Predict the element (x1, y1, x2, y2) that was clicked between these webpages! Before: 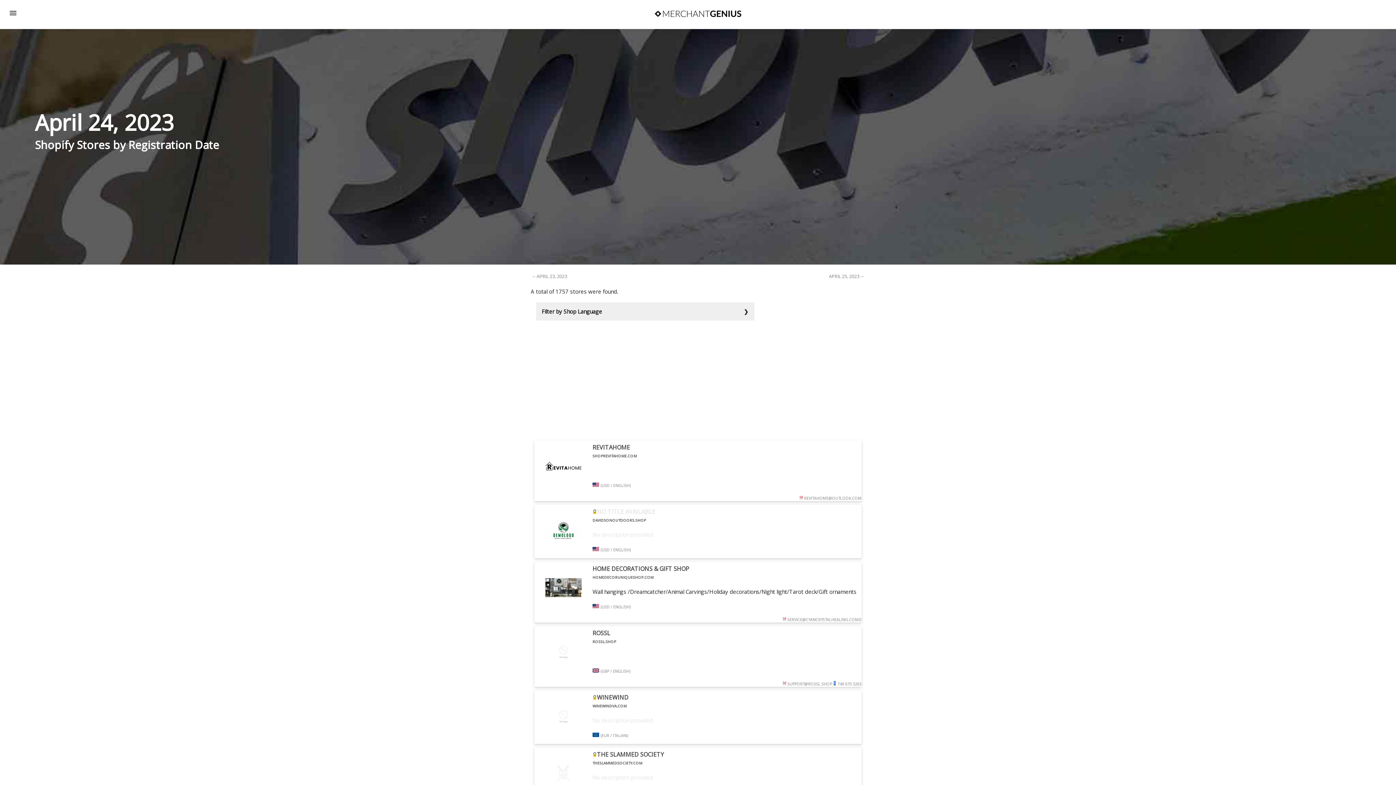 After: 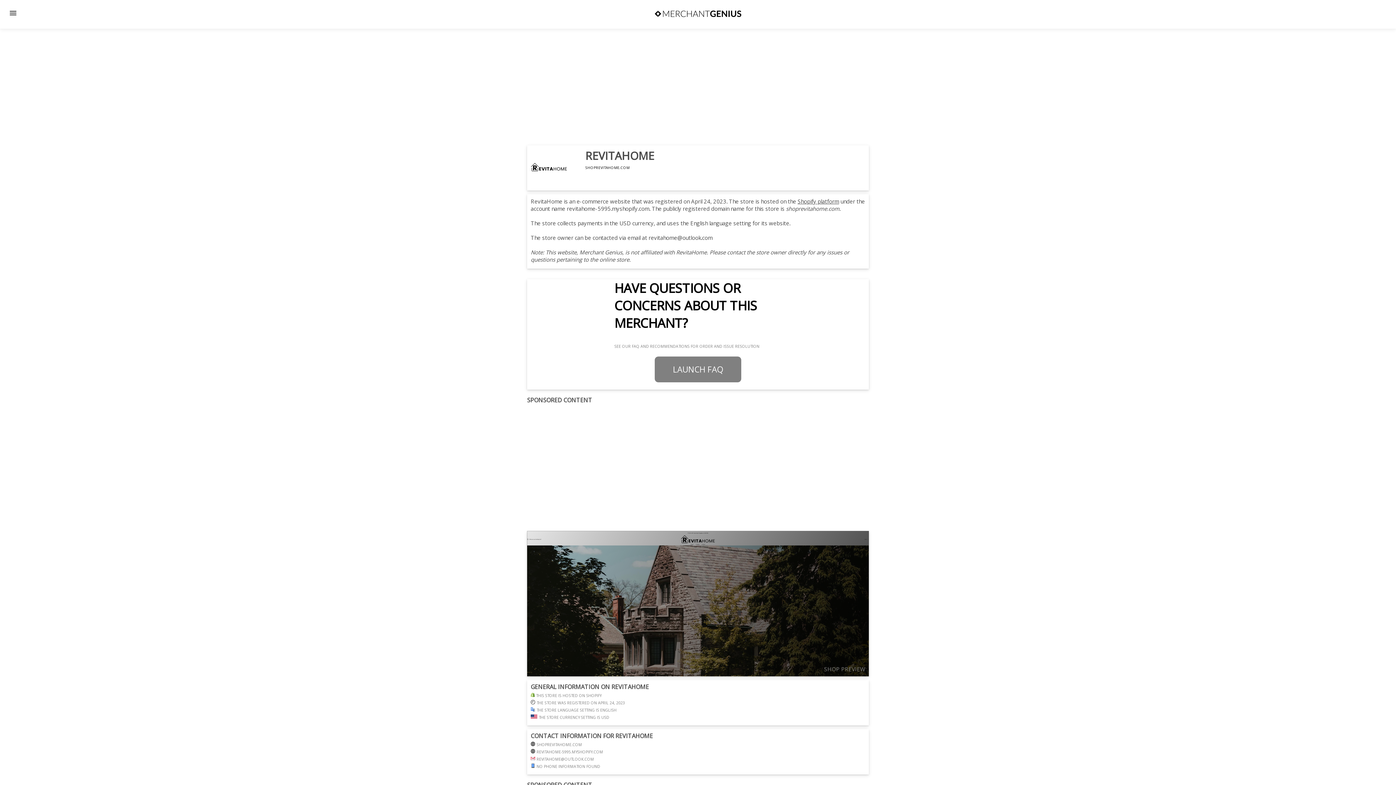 Action: bbox: (545, 465, 581, 472)